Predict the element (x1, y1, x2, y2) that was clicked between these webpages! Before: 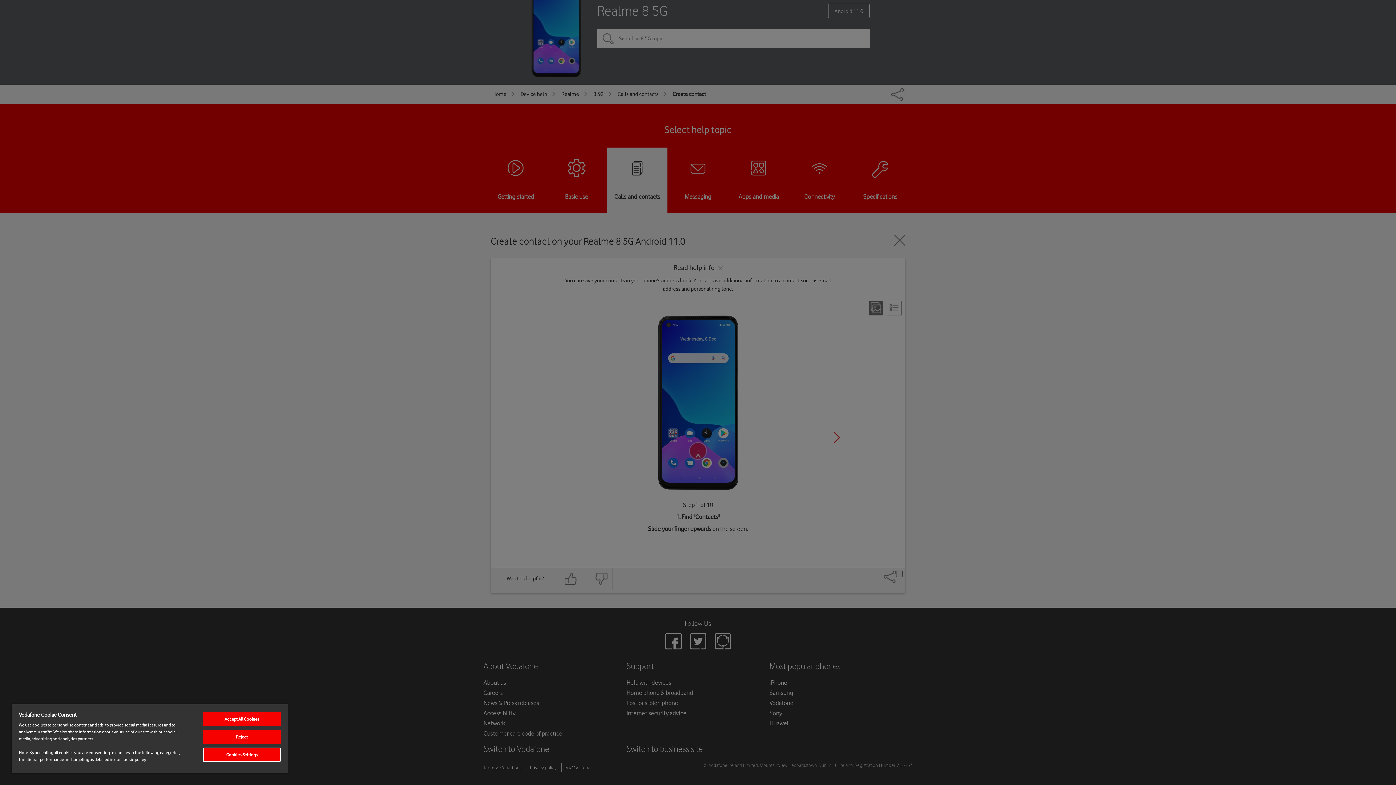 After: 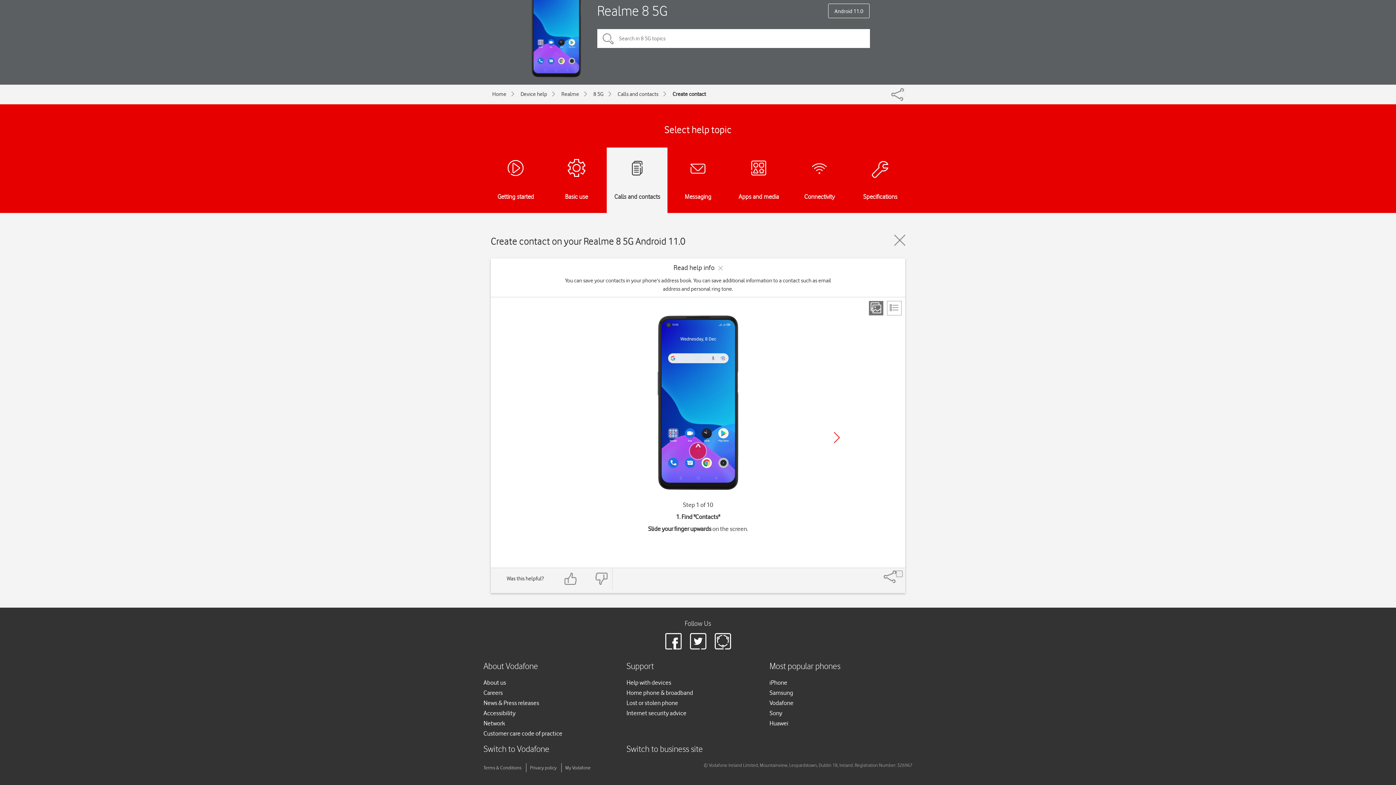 Action: label: Accept All Cookies bbox: (203, 712, 280, 726)